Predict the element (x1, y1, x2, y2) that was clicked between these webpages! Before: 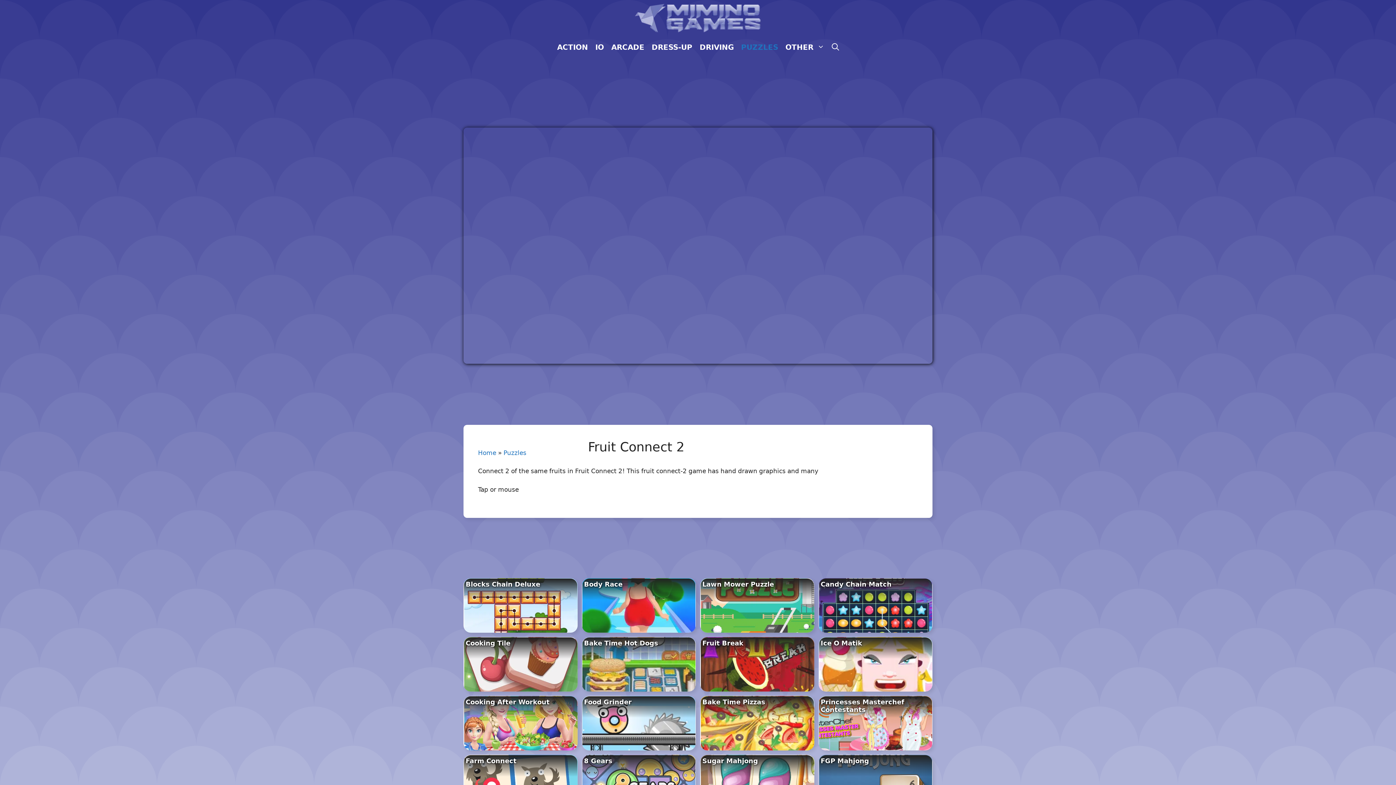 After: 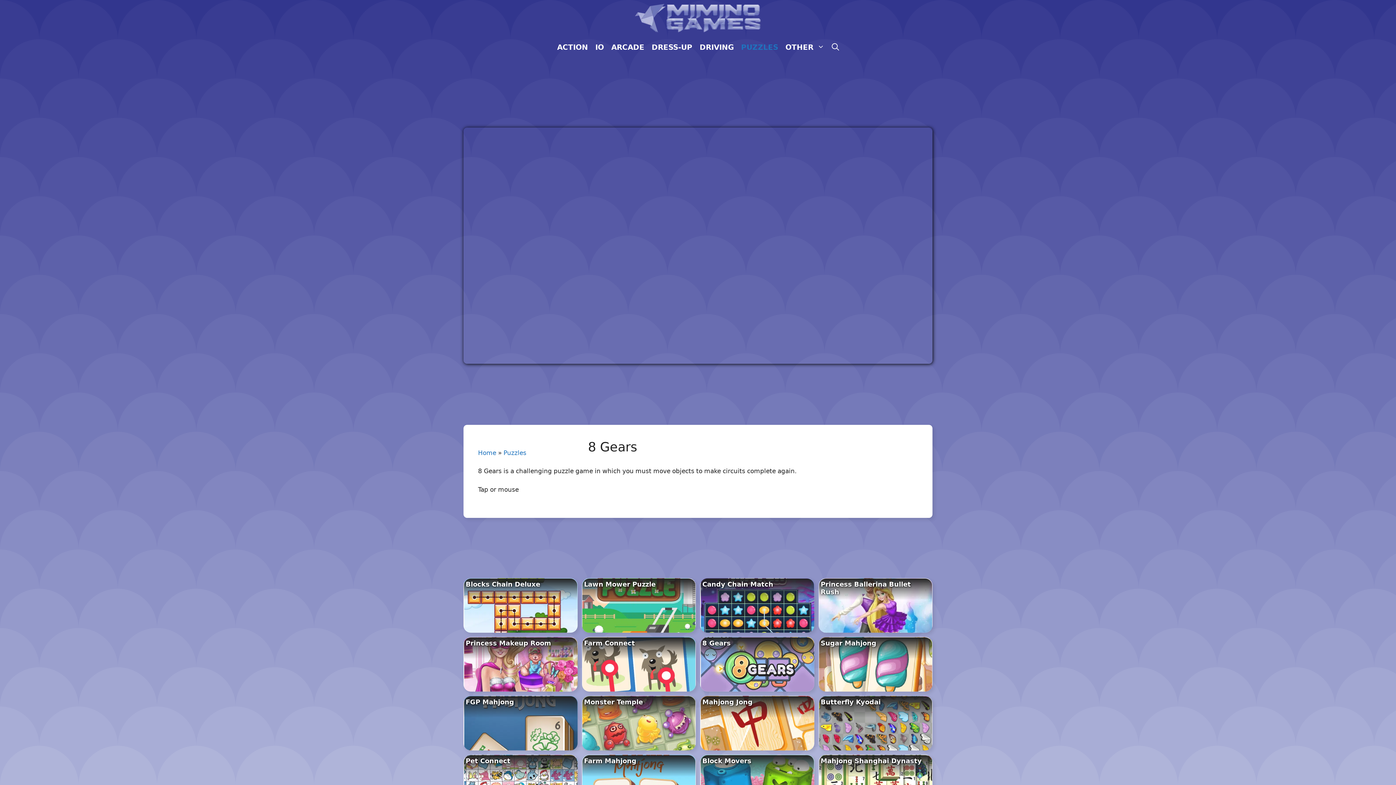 Action: bbox: (582, 755, 695, 809)